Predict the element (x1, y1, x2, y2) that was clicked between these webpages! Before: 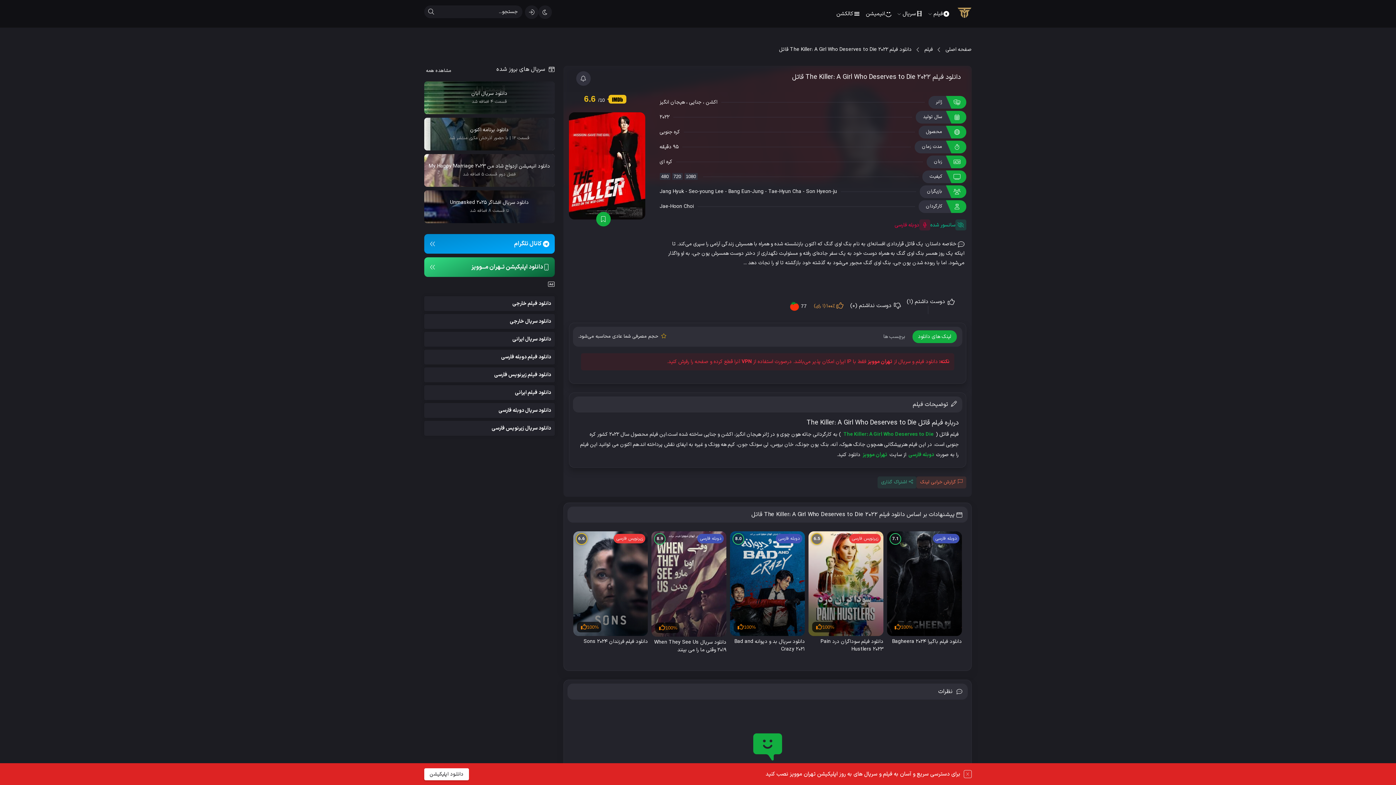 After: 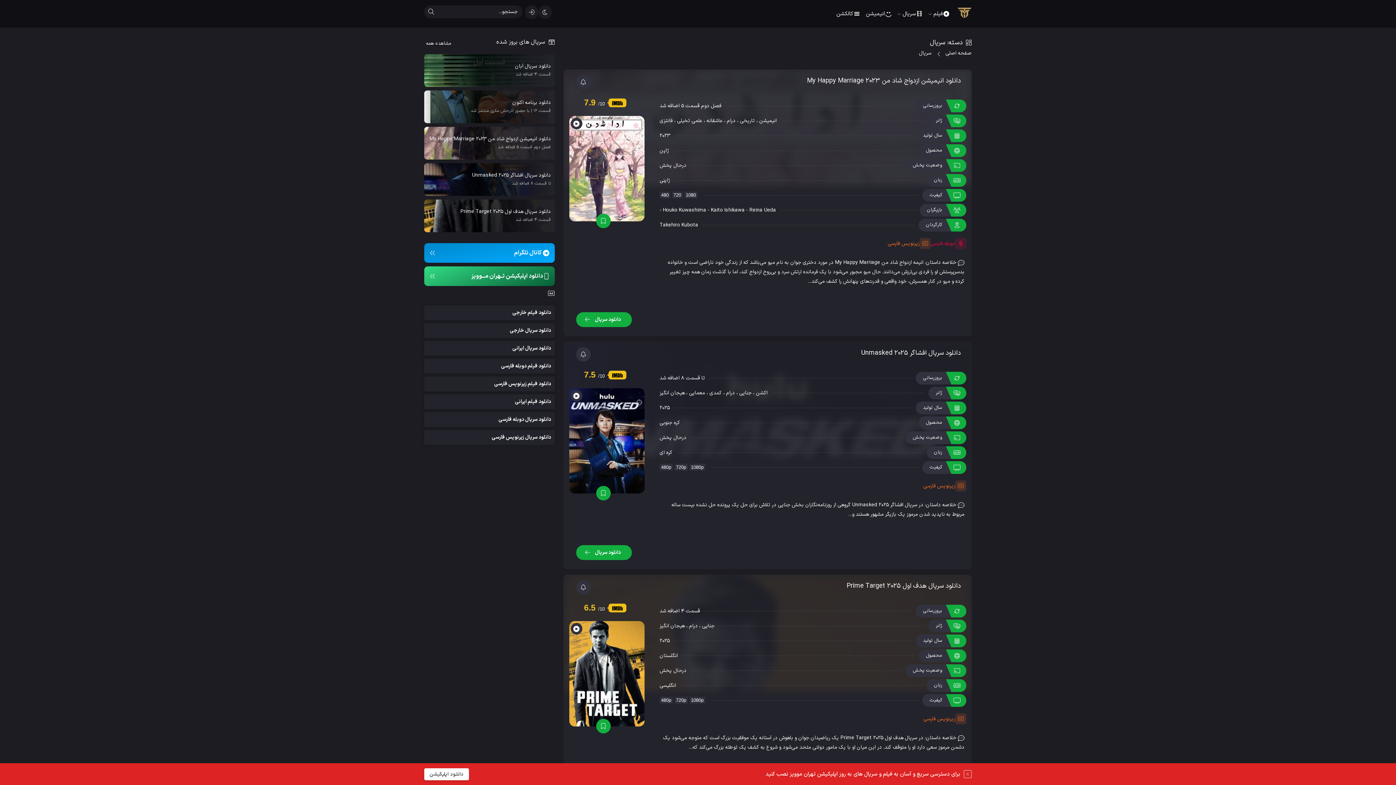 Action: label: سریال bbox: (902, 6, 923, 21)